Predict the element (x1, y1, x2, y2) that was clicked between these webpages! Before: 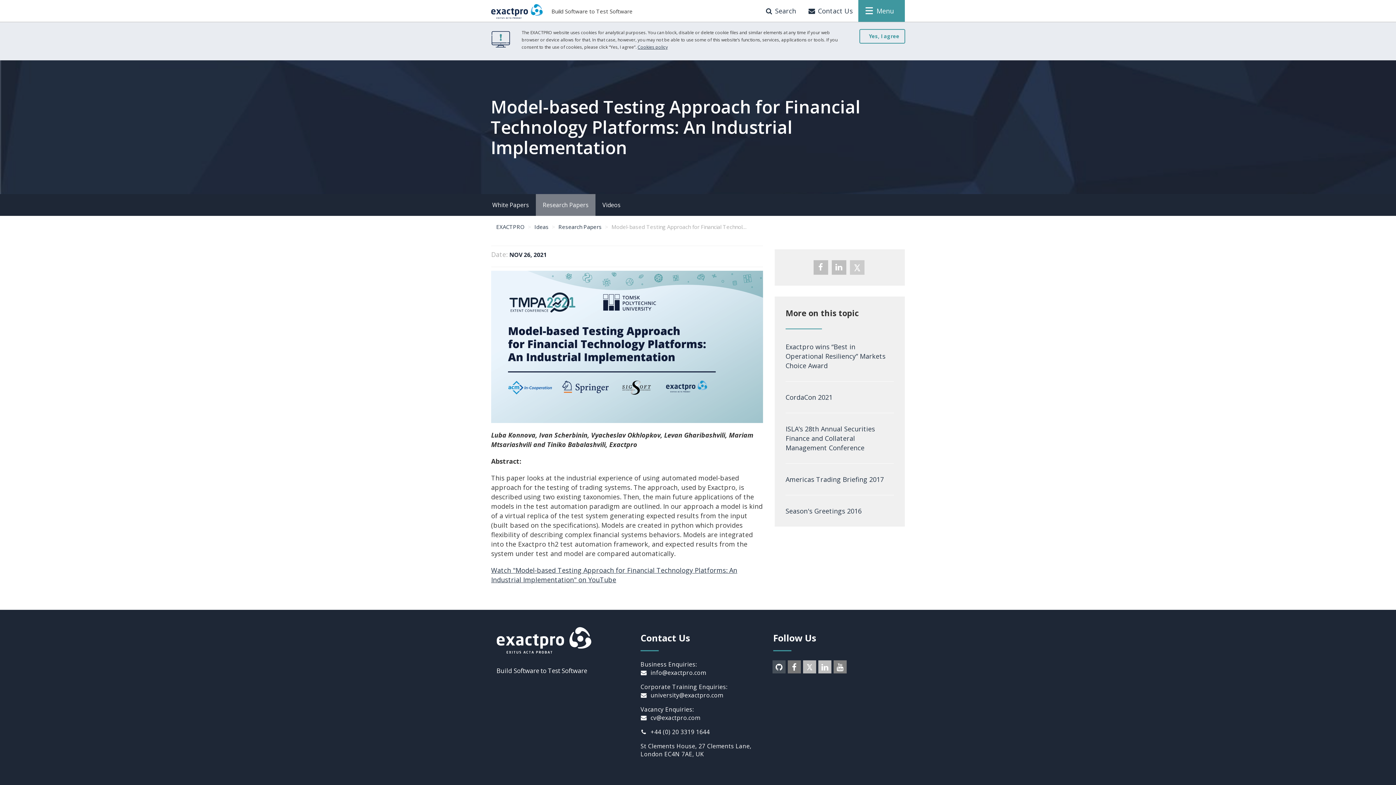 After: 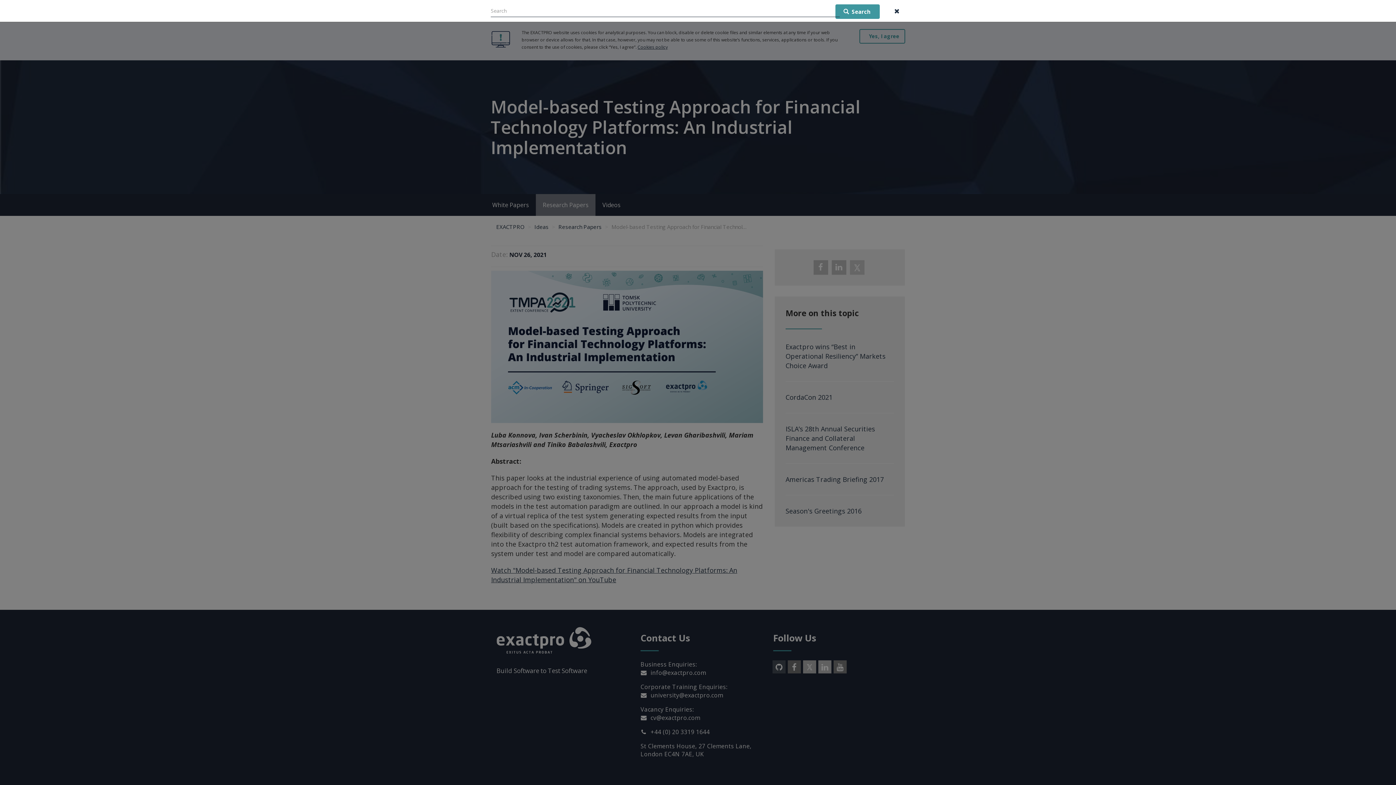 Action: label:  Search bbox: (760, 0, 801, 21)